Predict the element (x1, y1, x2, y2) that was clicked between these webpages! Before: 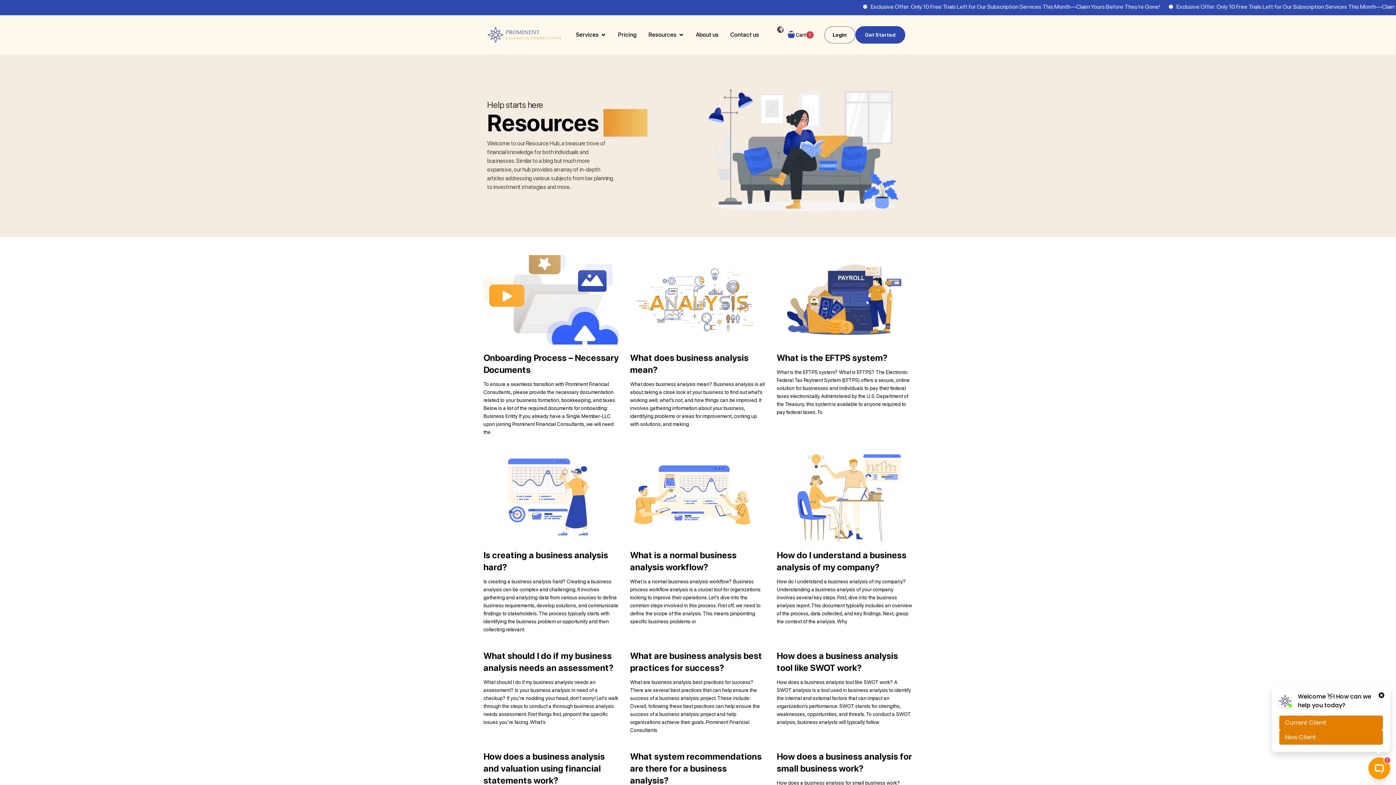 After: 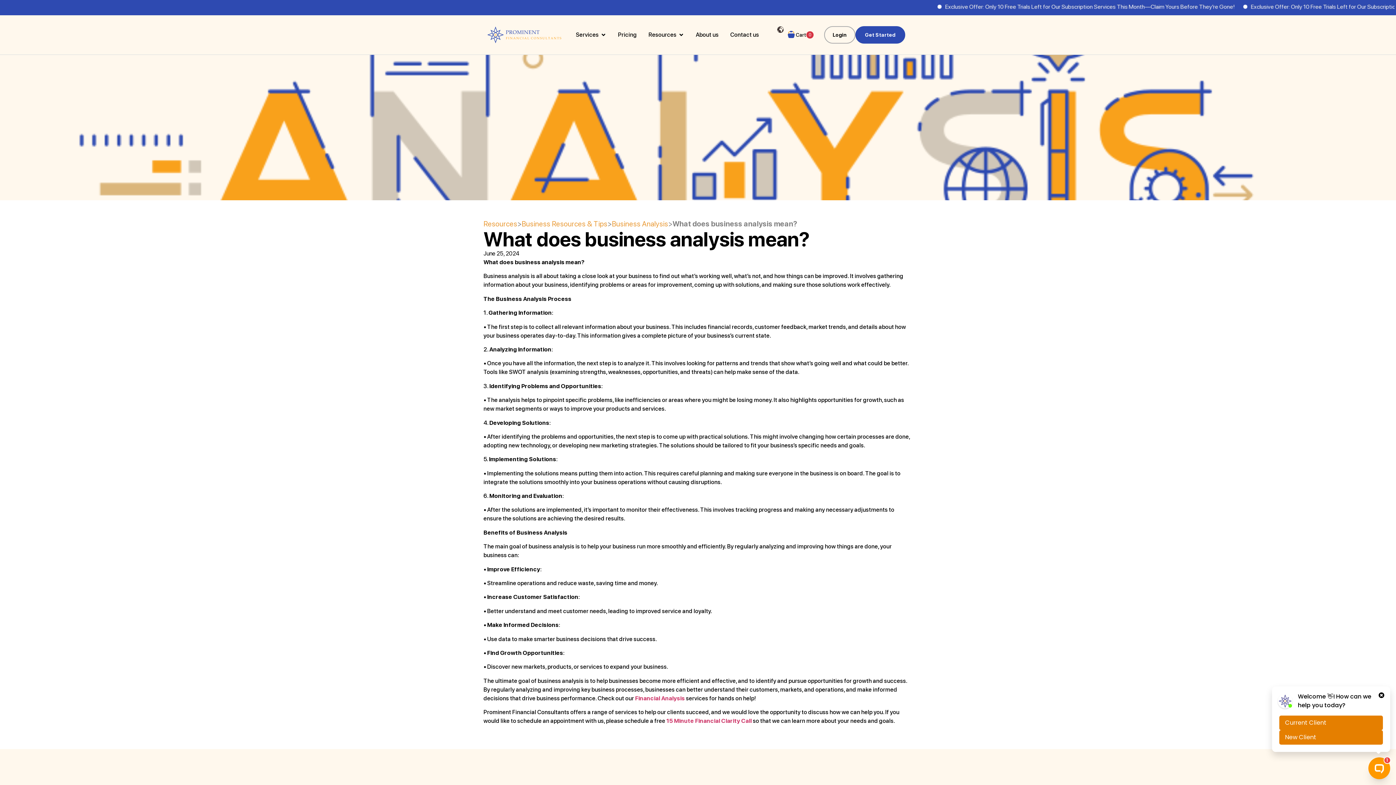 Action: bbox: (630, 255, 766, 344)